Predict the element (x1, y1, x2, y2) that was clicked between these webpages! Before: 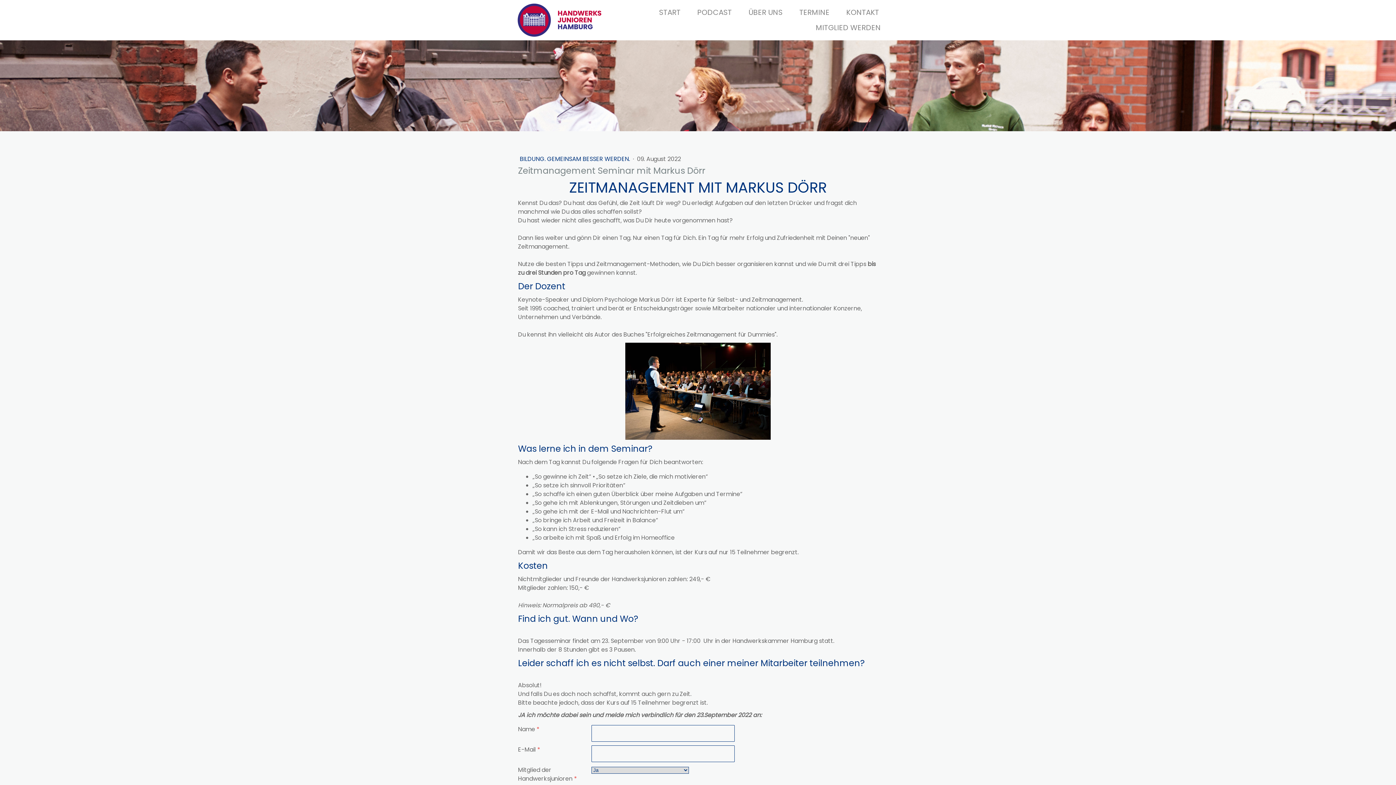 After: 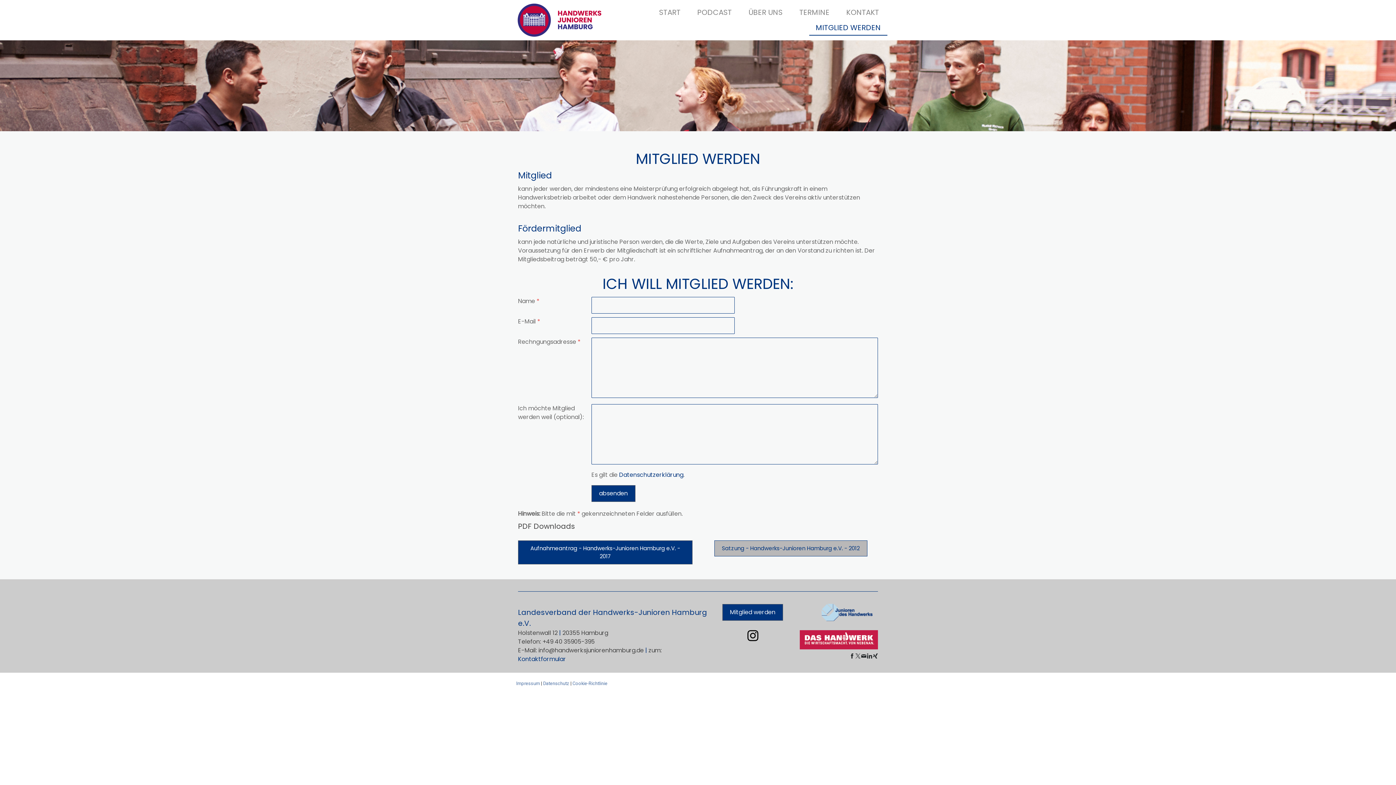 Action: label: MITGLIED WERDEN bbox: (809, 20, 887, 35)